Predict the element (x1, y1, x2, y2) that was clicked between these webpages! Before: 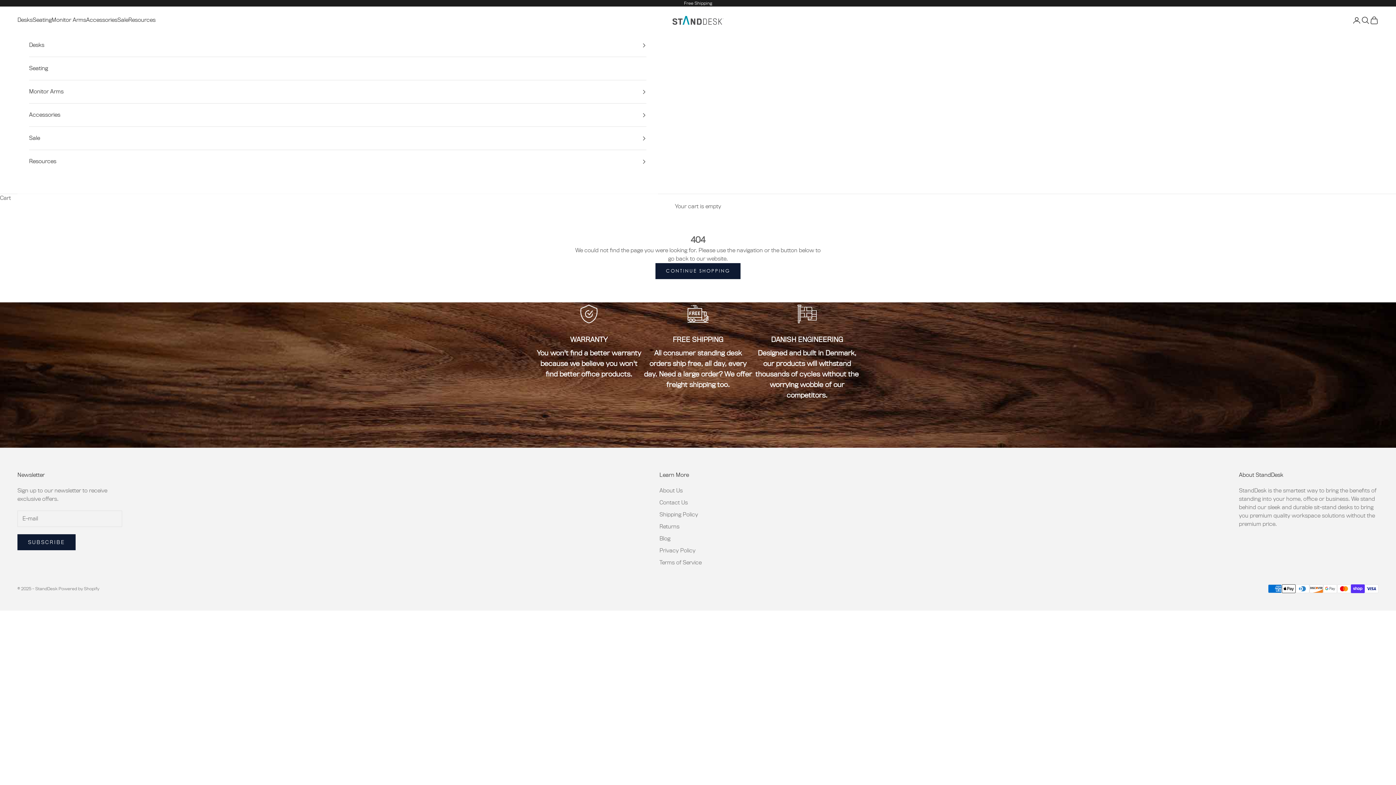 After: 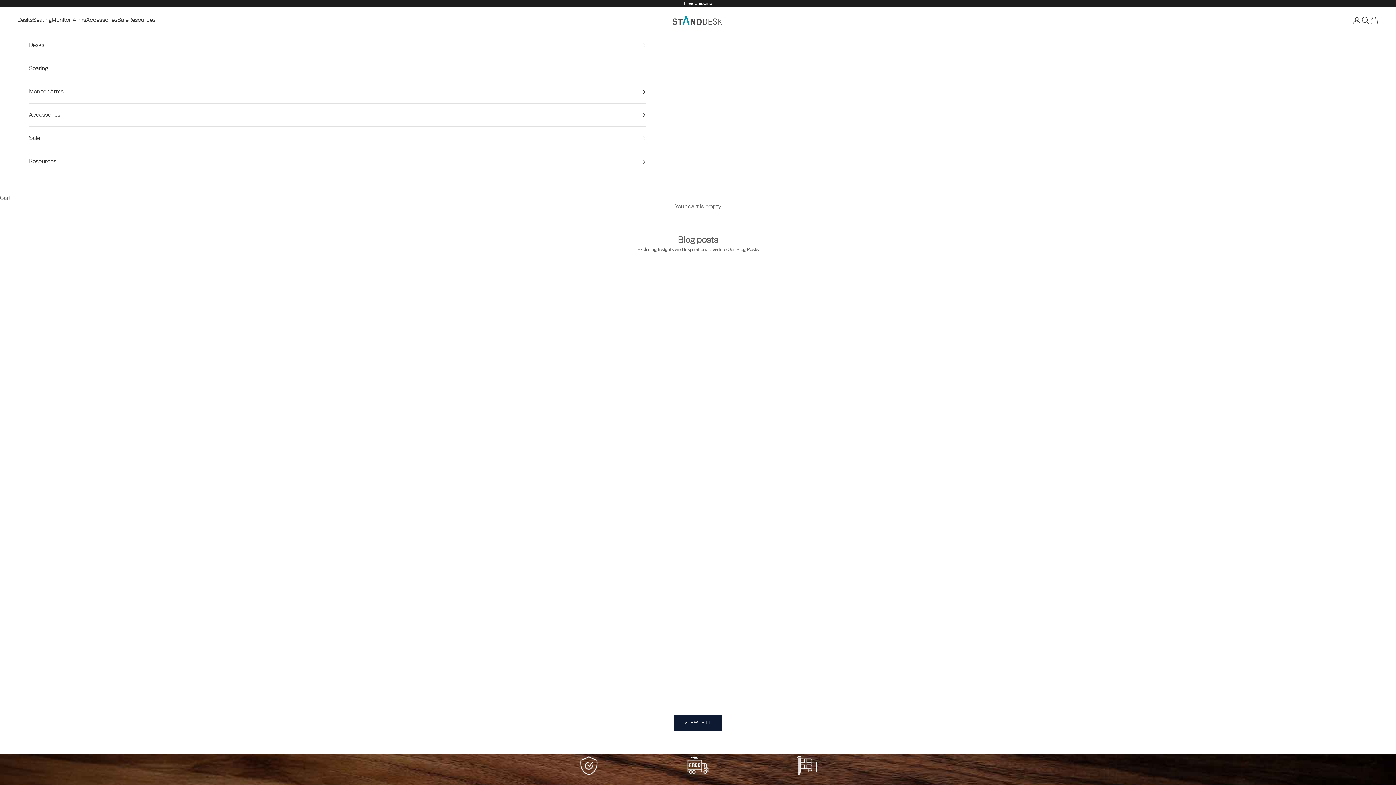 Action: label: Blog bbox: (659, 535, 670, 541)